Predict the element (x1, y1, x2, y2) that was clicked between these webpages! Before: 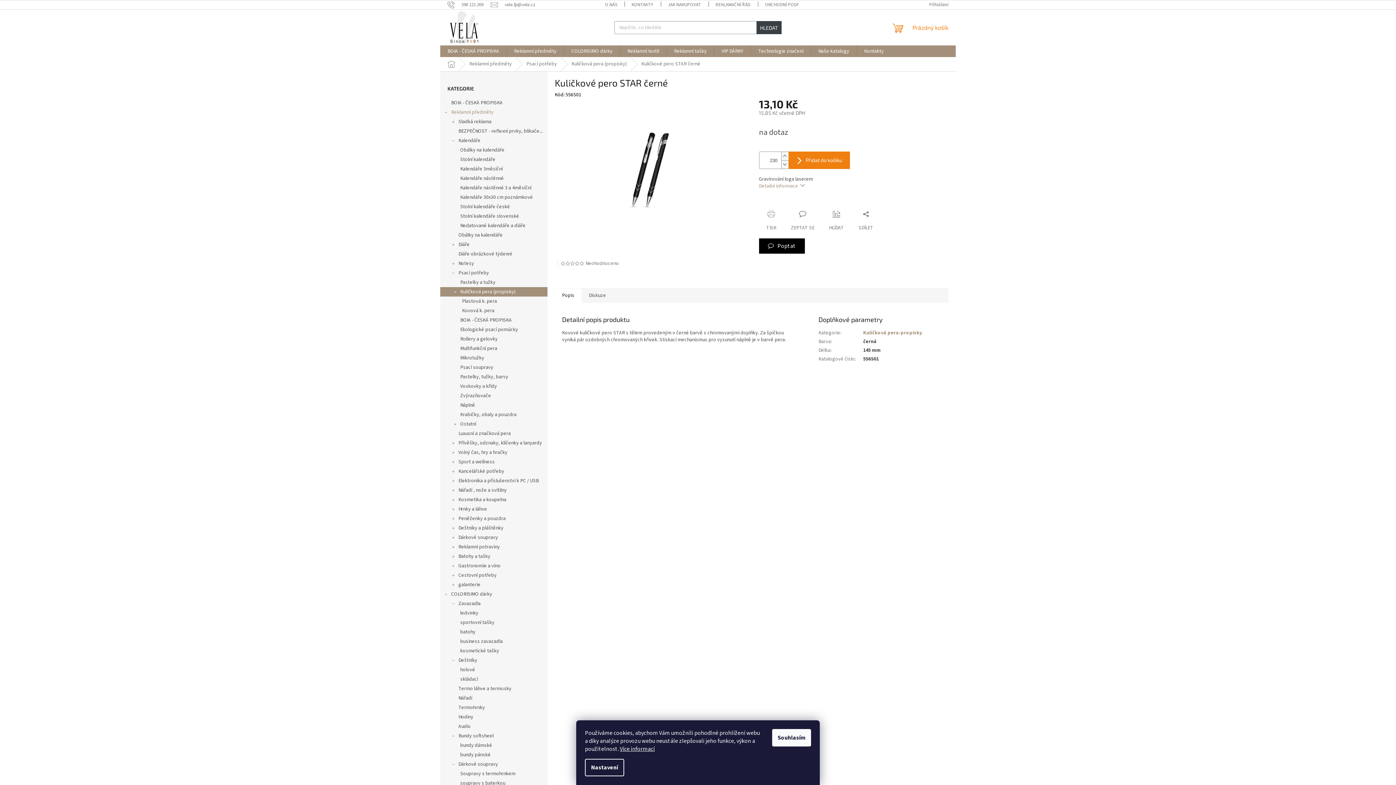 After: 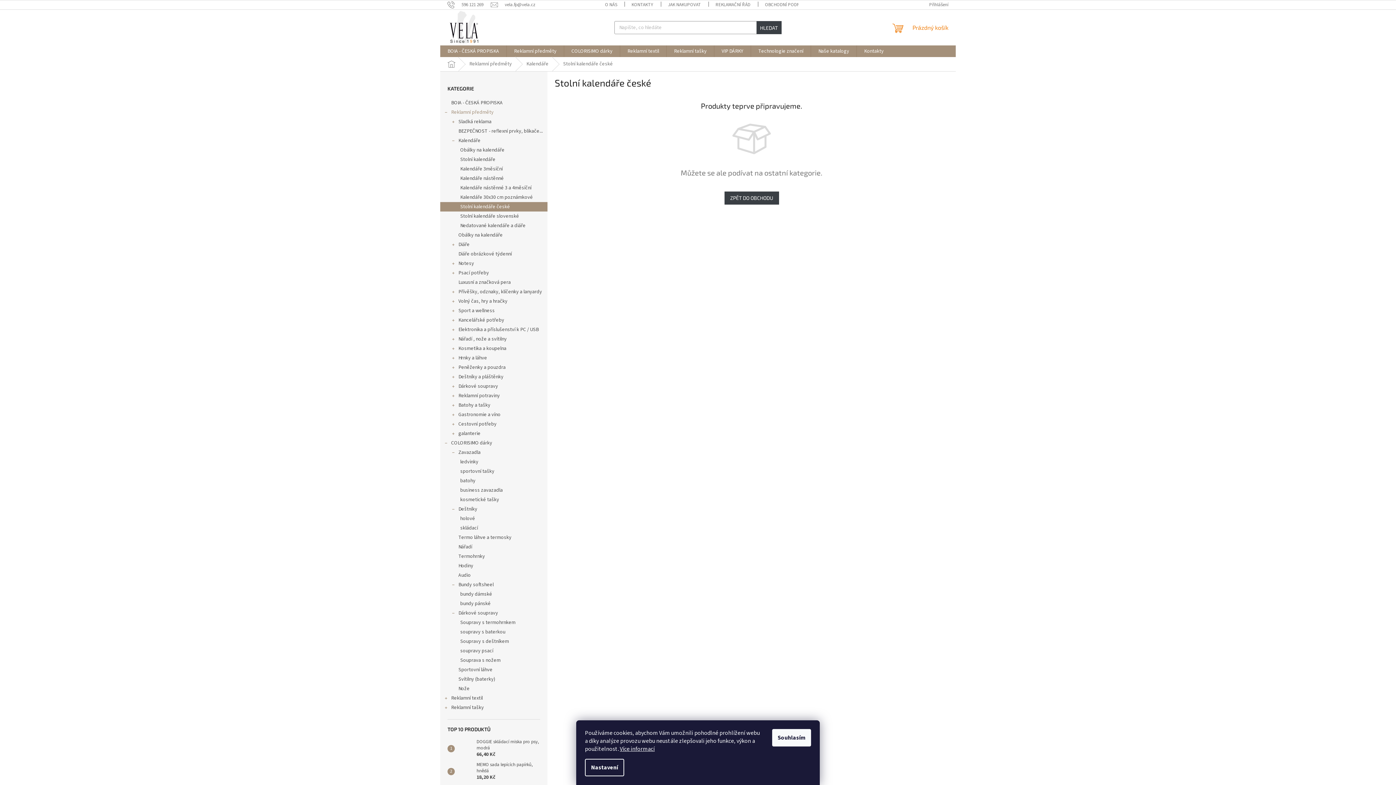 Action: label: Stolní kalendáře české bbox: (440, 202, 547, 211)